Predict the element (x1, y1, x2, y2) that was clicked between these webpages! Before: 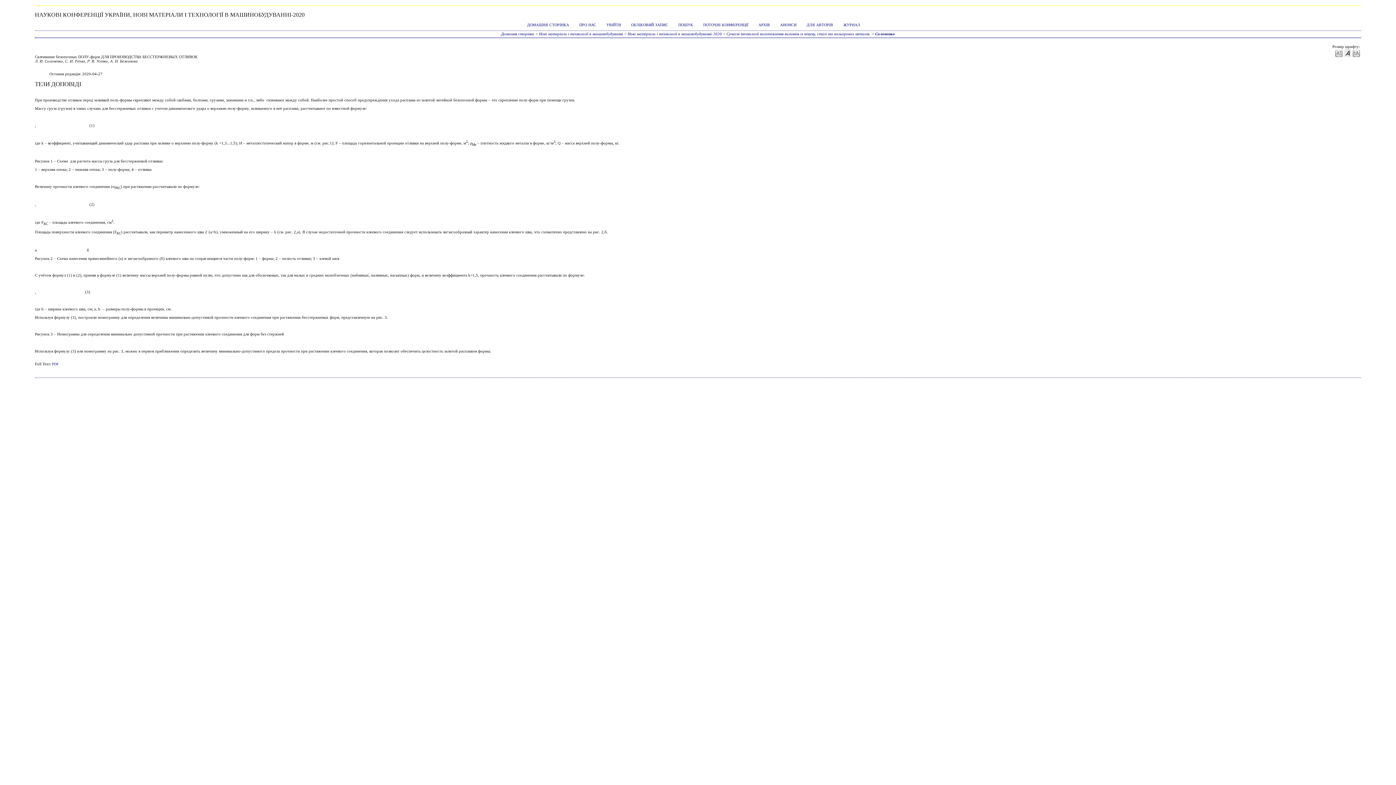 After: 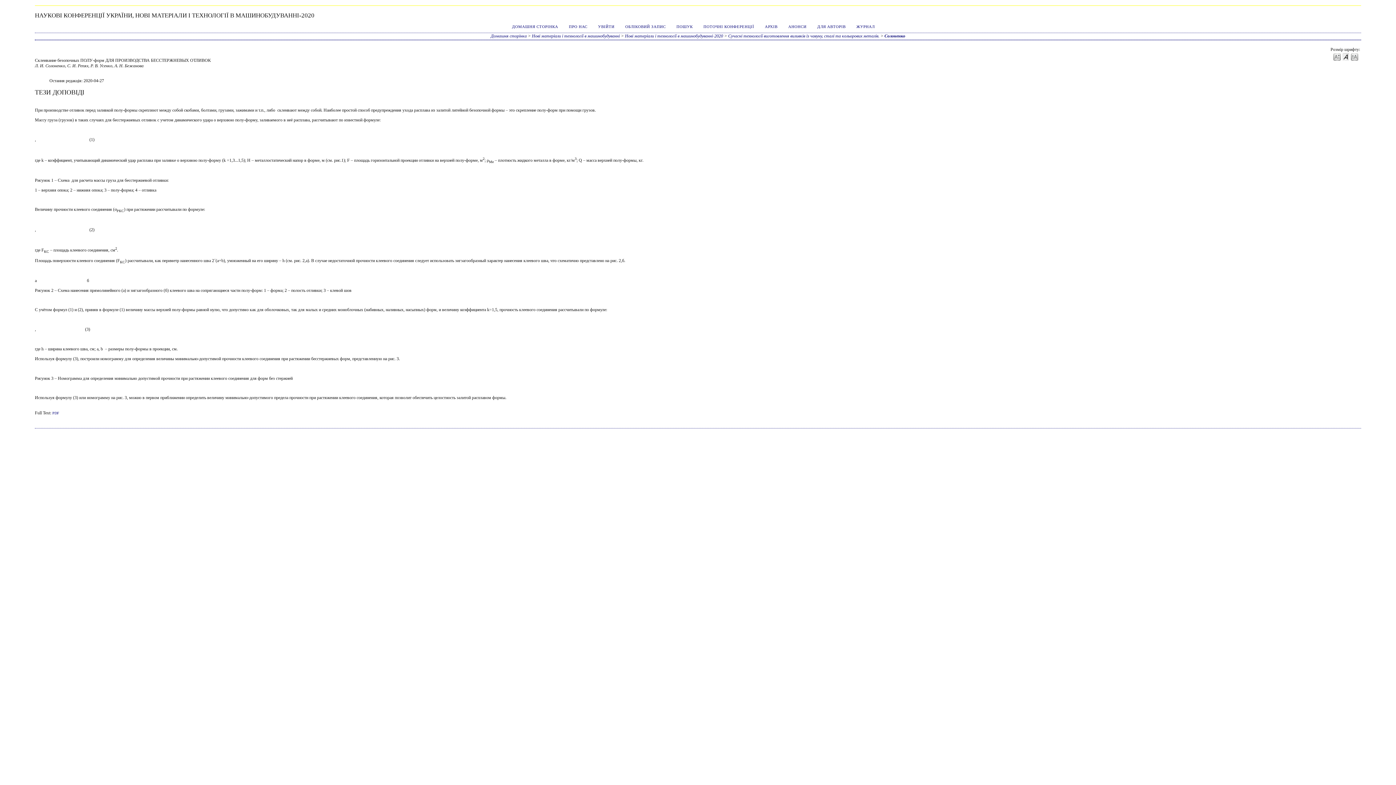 Action: label: Make font size larger bbox: (1353, 48, 1360, 57)